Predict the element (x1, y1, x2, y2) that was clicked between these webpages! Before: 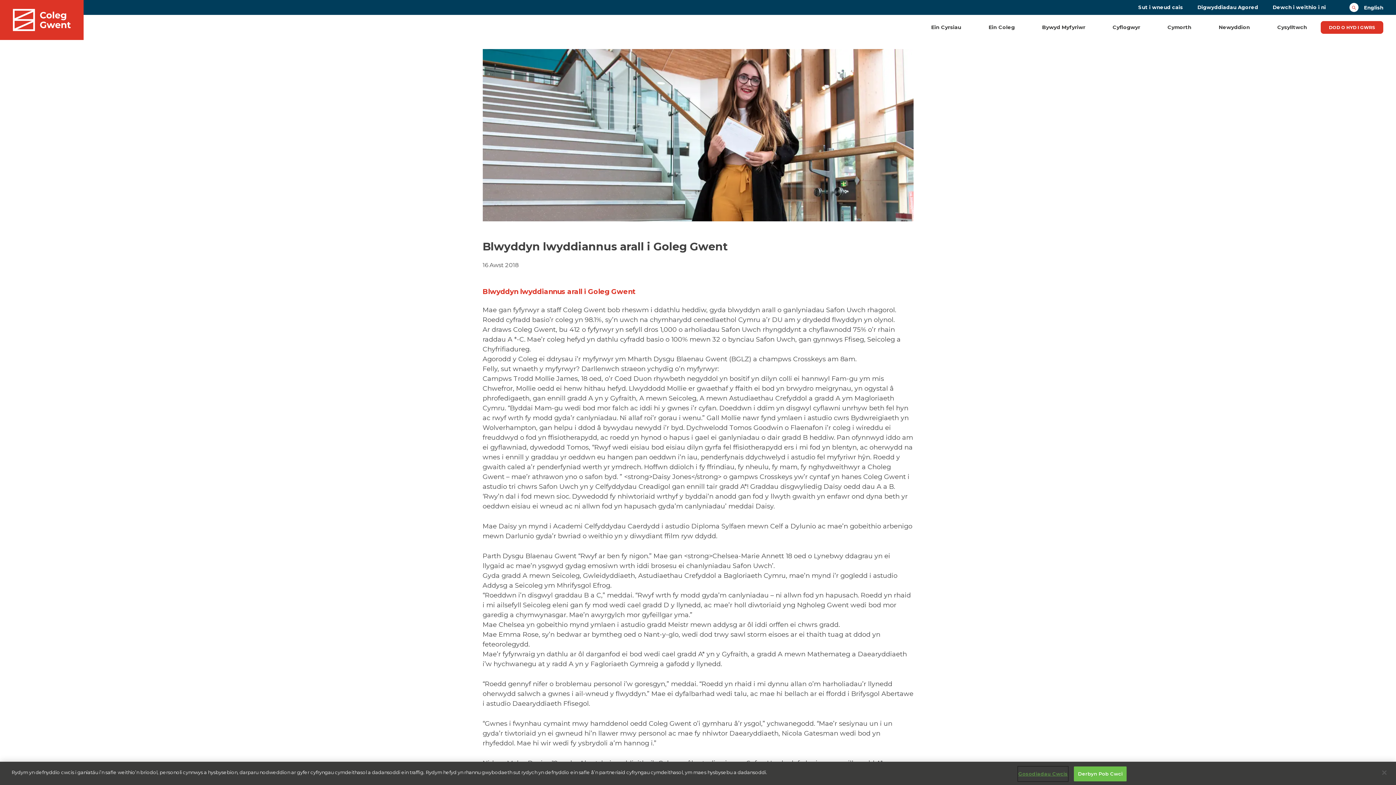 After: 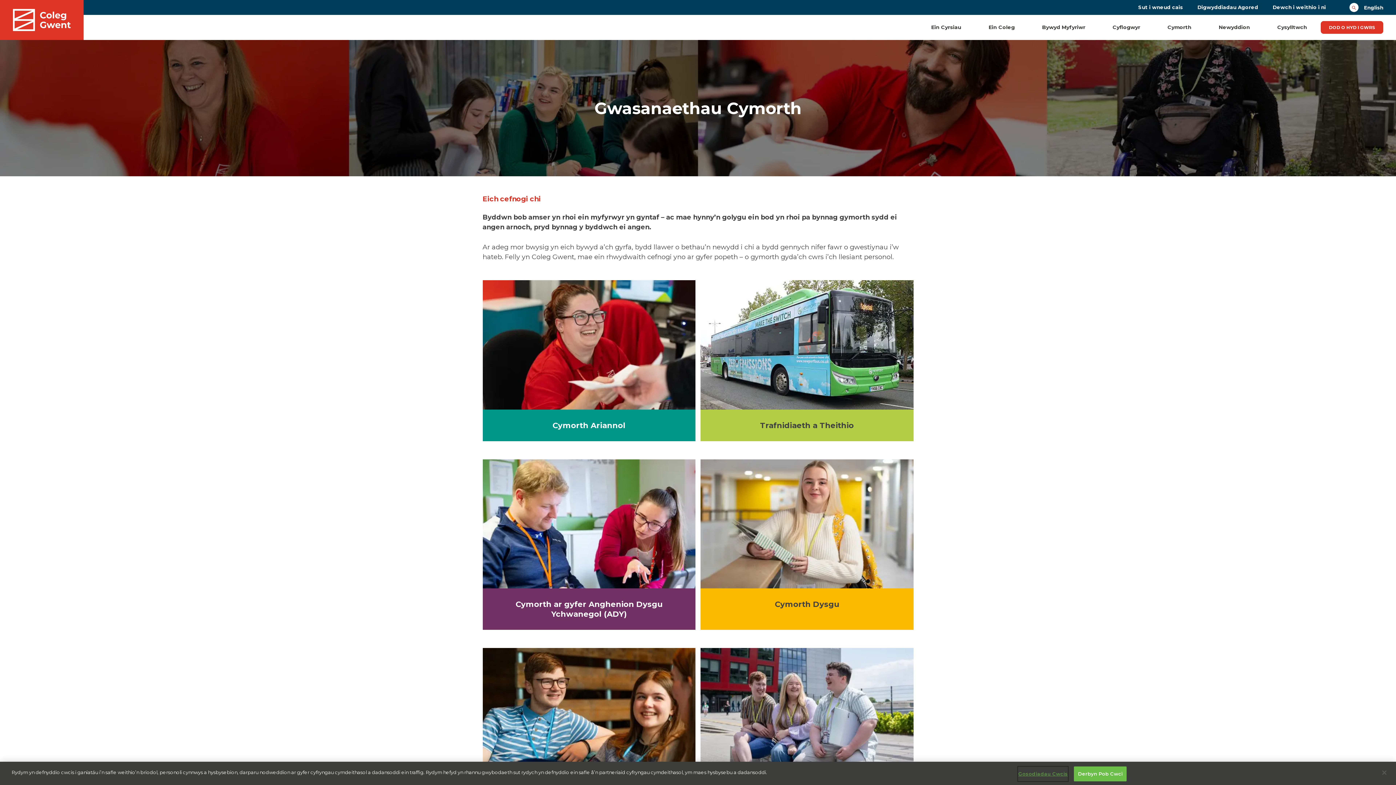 Action: bbox: (1167, 24, 1191, 30) label: Cymorth